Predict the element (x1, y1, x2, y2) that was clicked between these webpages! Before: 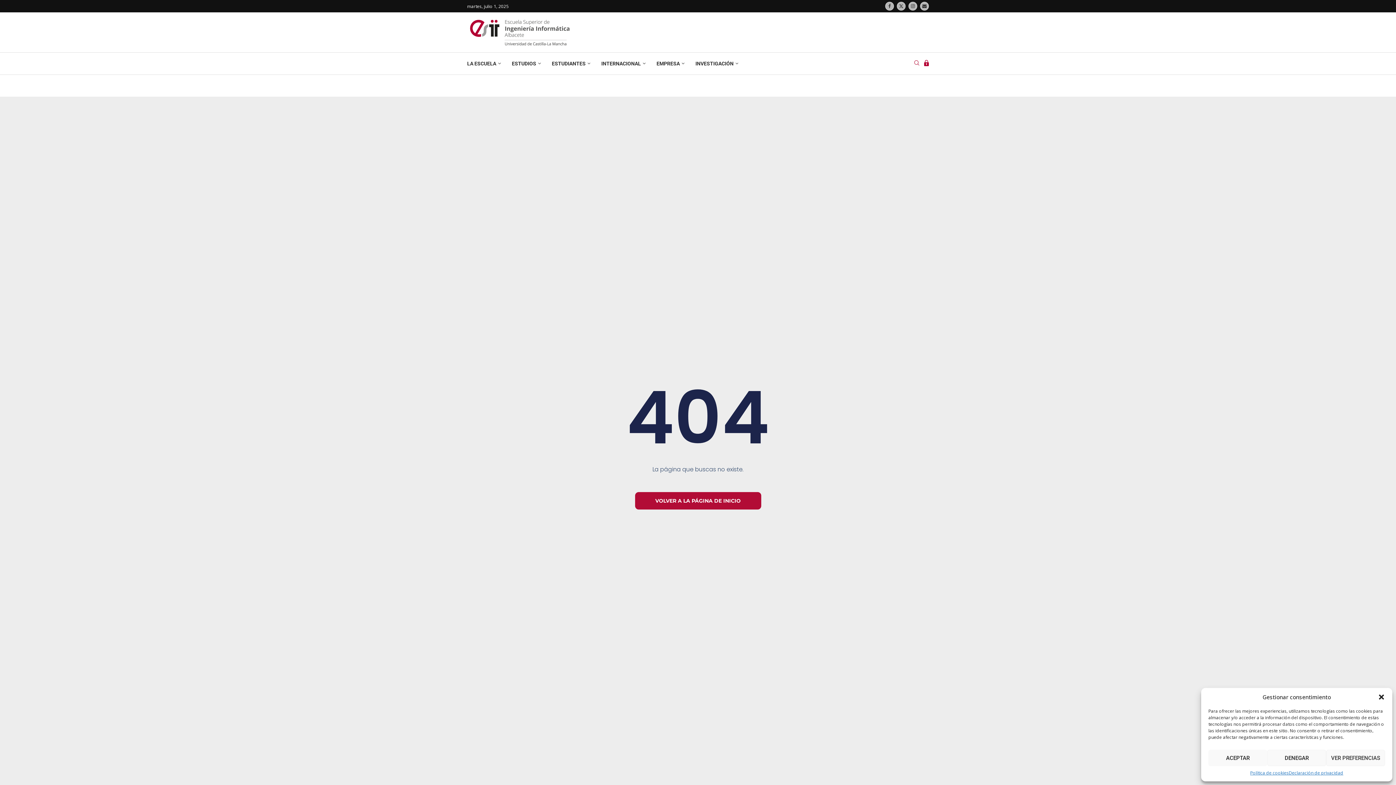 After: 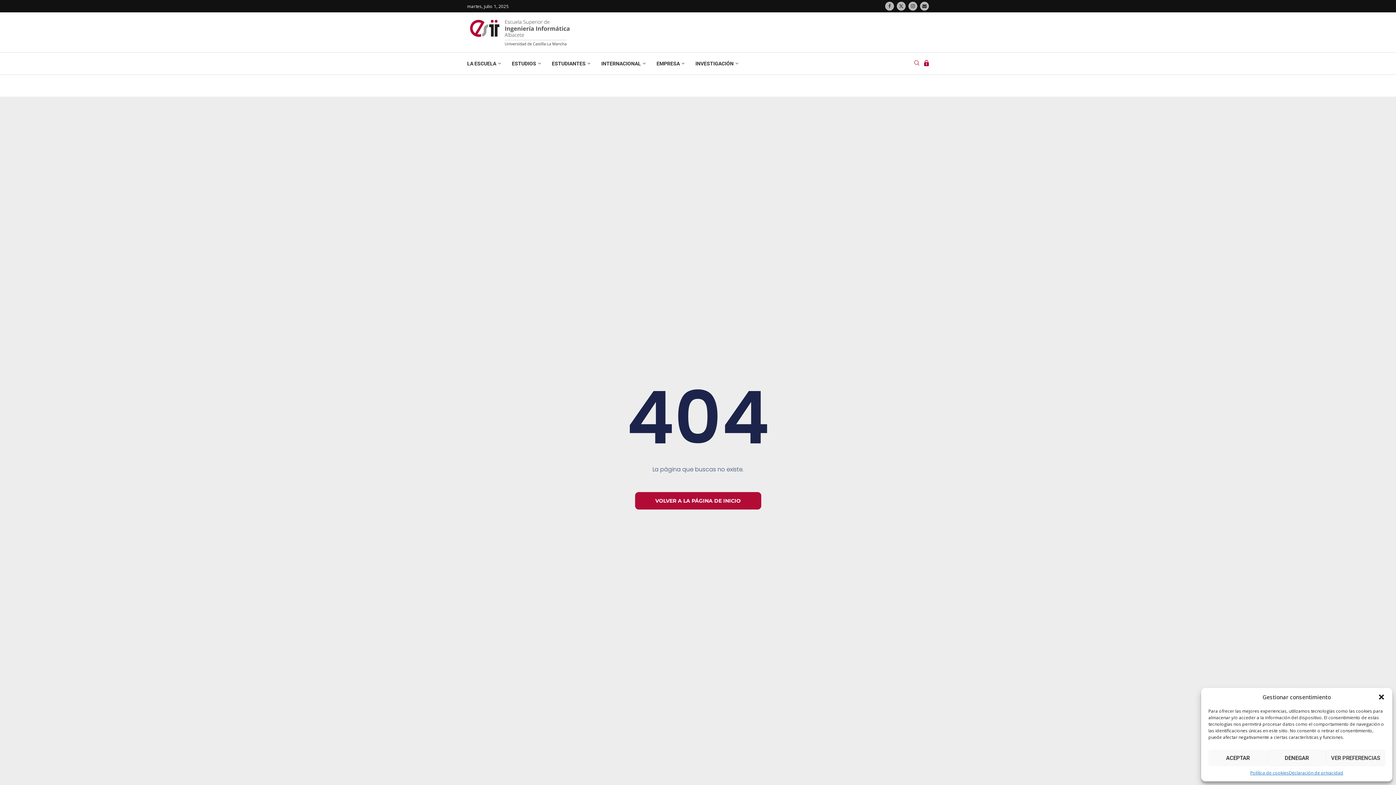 Action: bbox: (924, 59, 929, 67)